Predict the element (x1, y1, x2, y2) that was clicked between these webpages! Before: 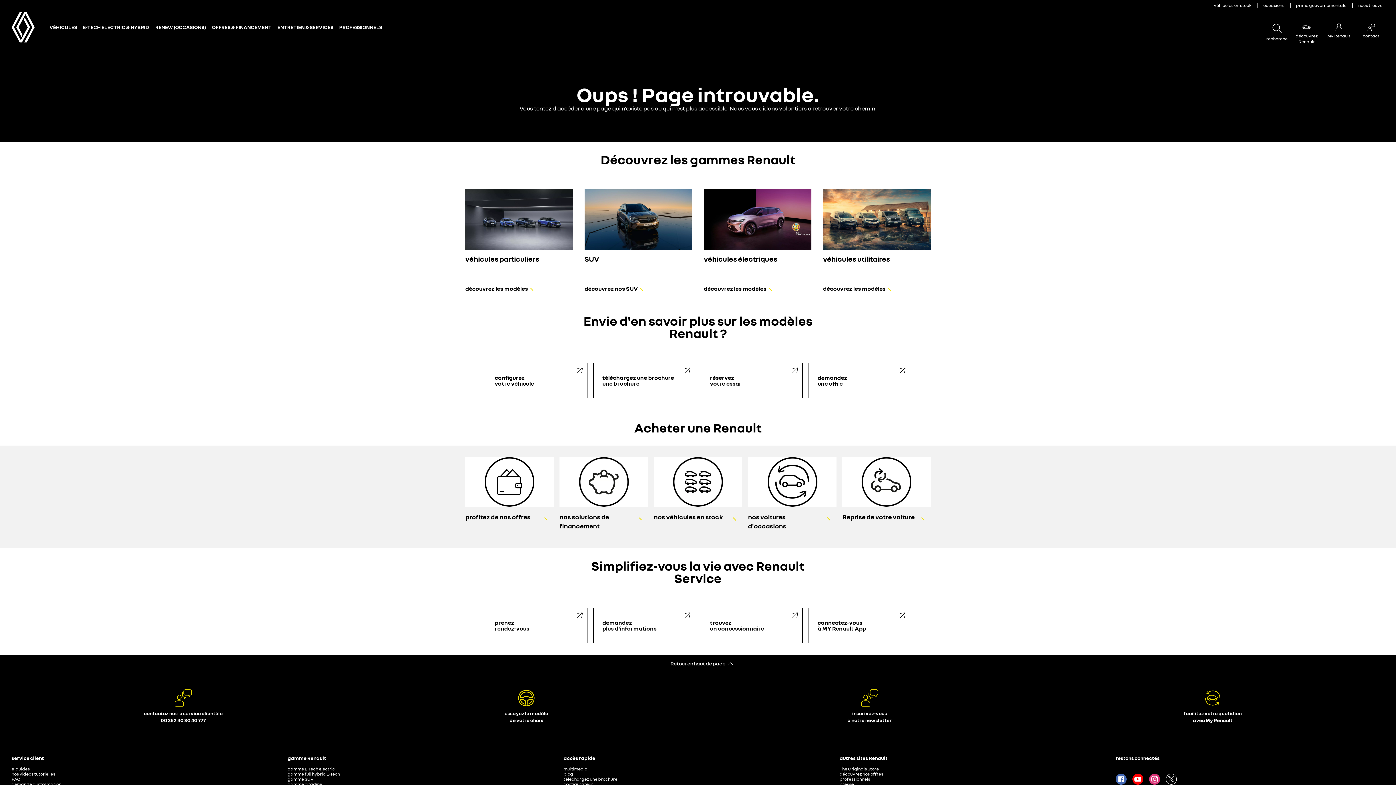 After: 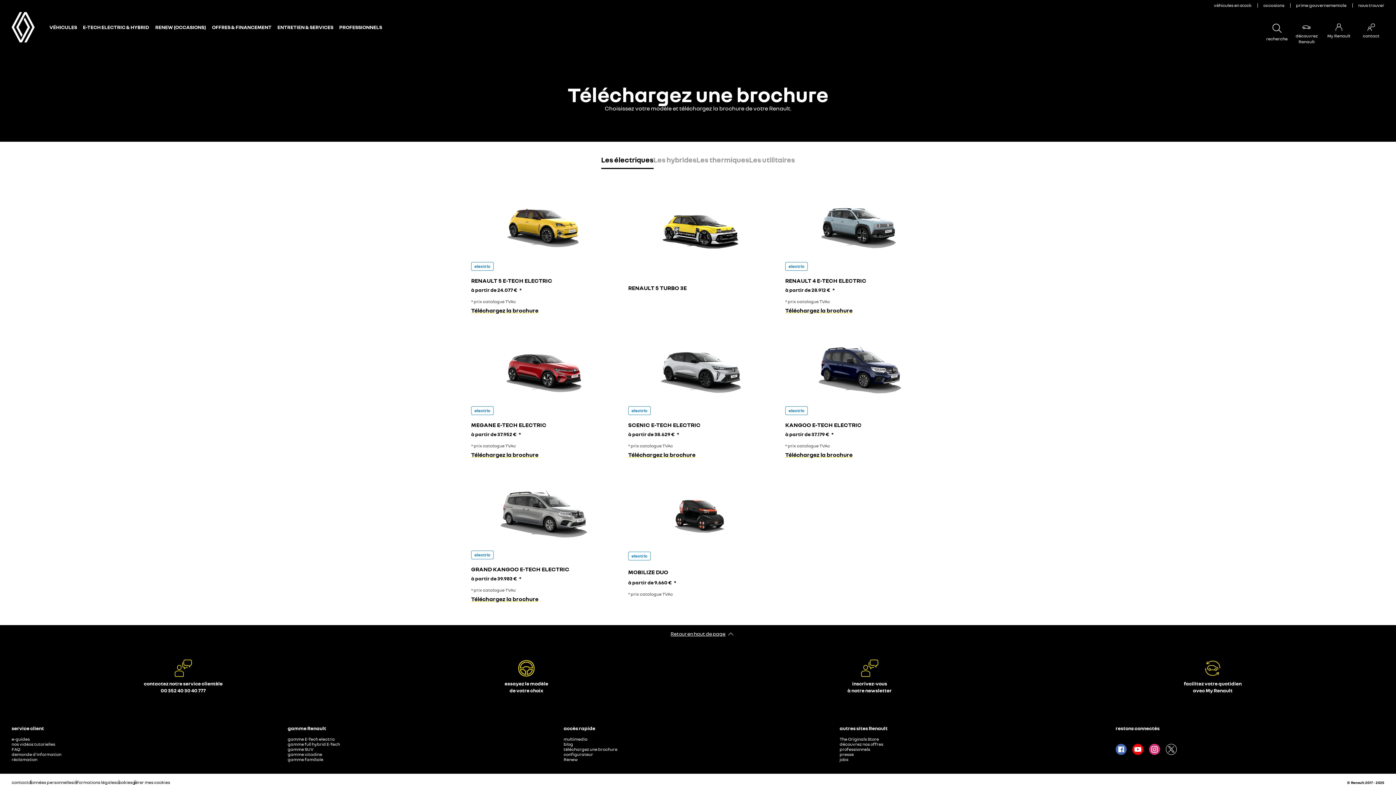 Action: bbox: (593, 362, 695, 398) label: téléchargez une brochure
une brochure